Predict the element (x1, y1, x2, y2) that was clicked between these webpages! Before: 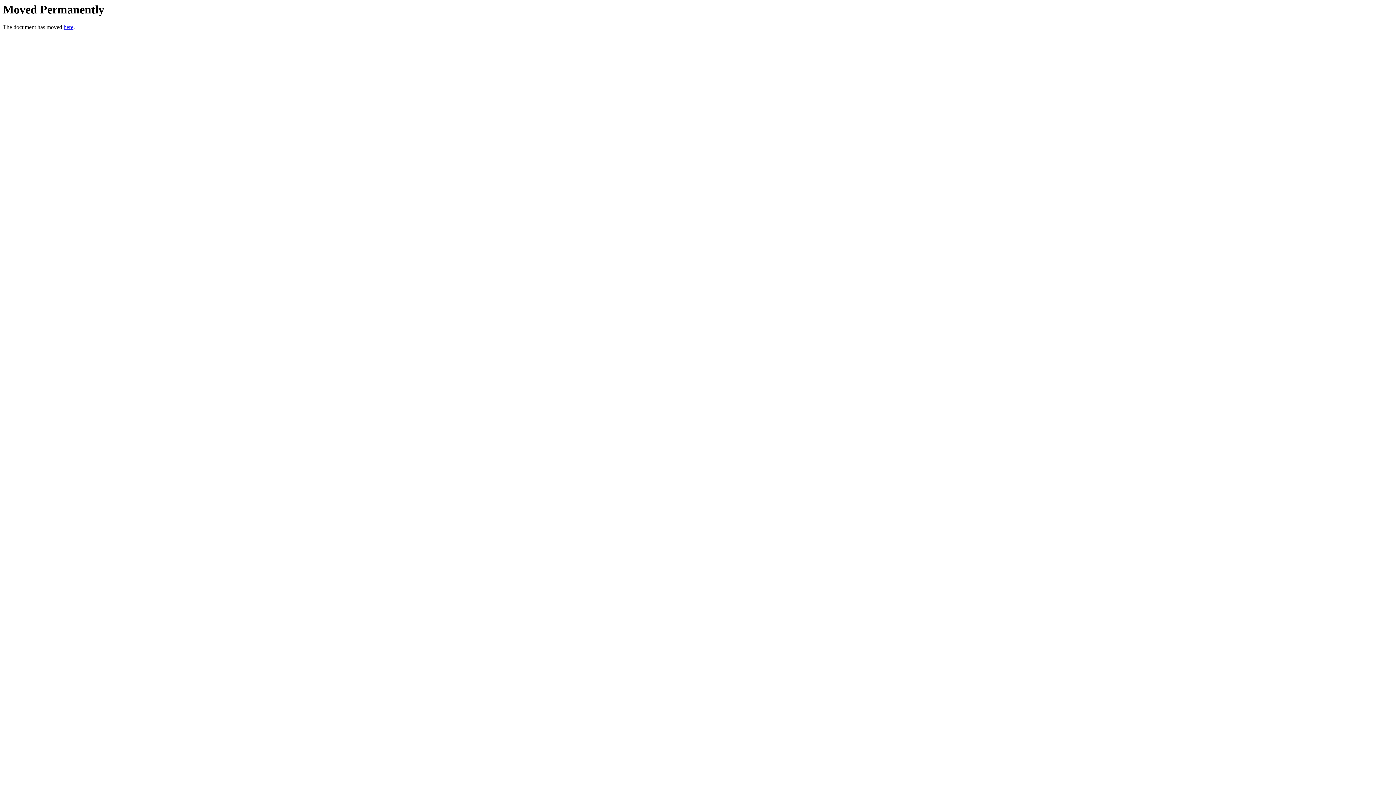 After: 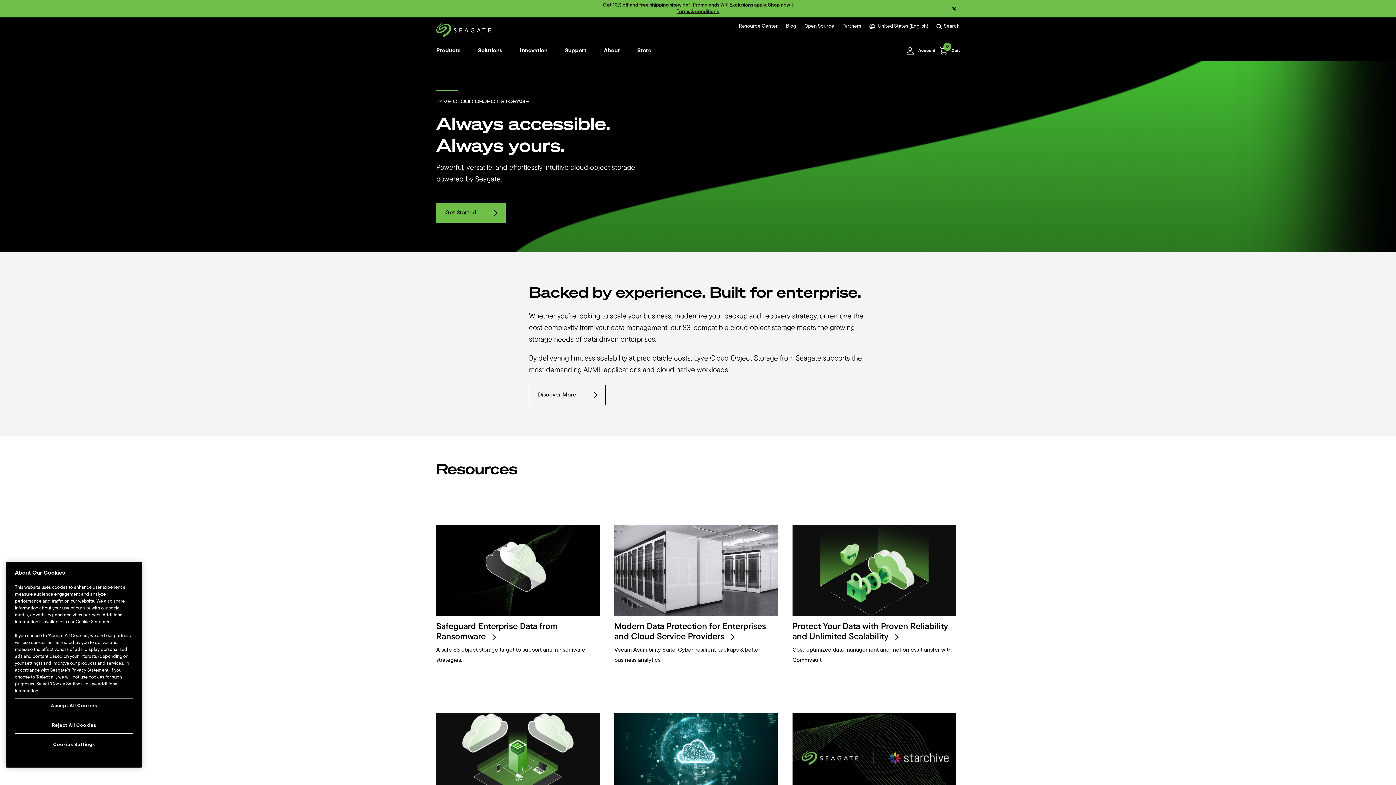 Action: bbox: (63, 24, 73, 30) label: here